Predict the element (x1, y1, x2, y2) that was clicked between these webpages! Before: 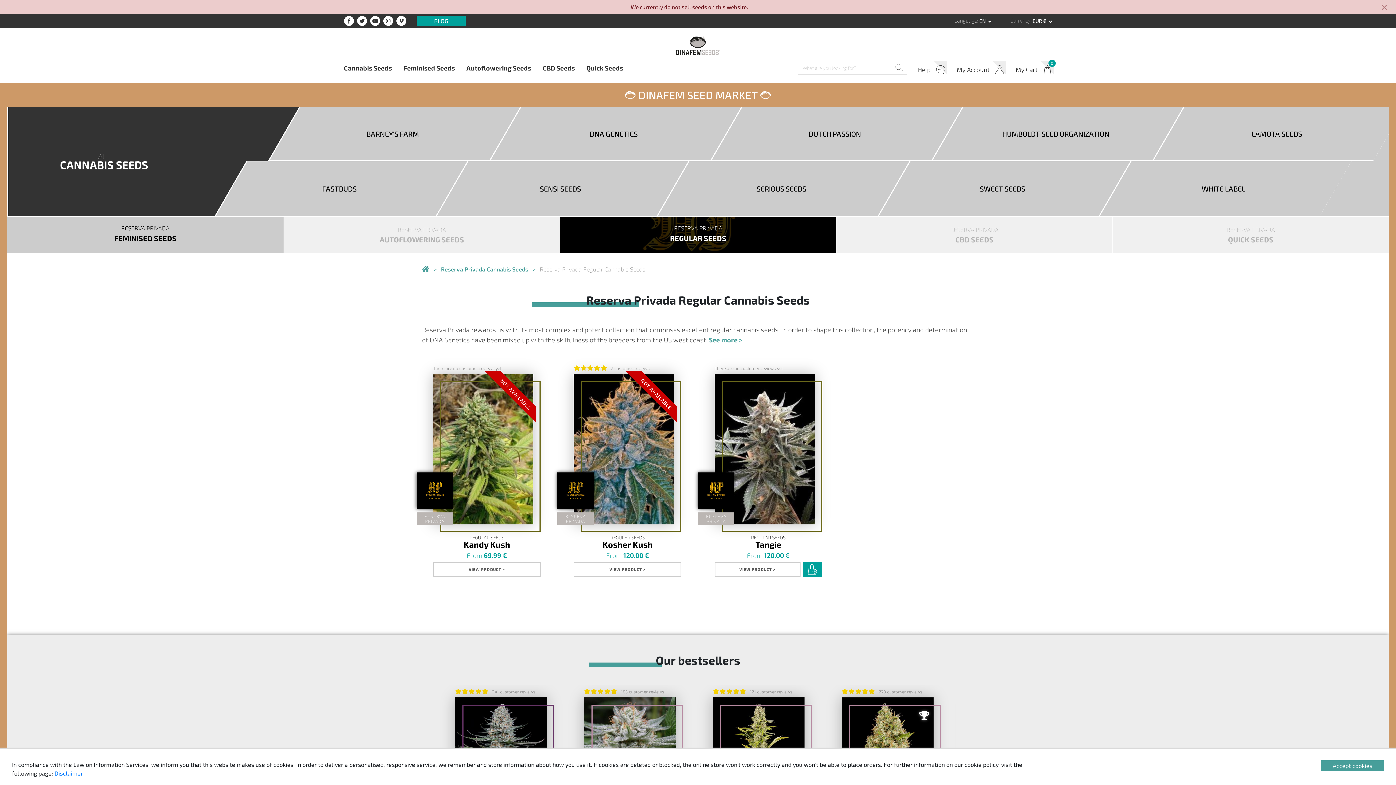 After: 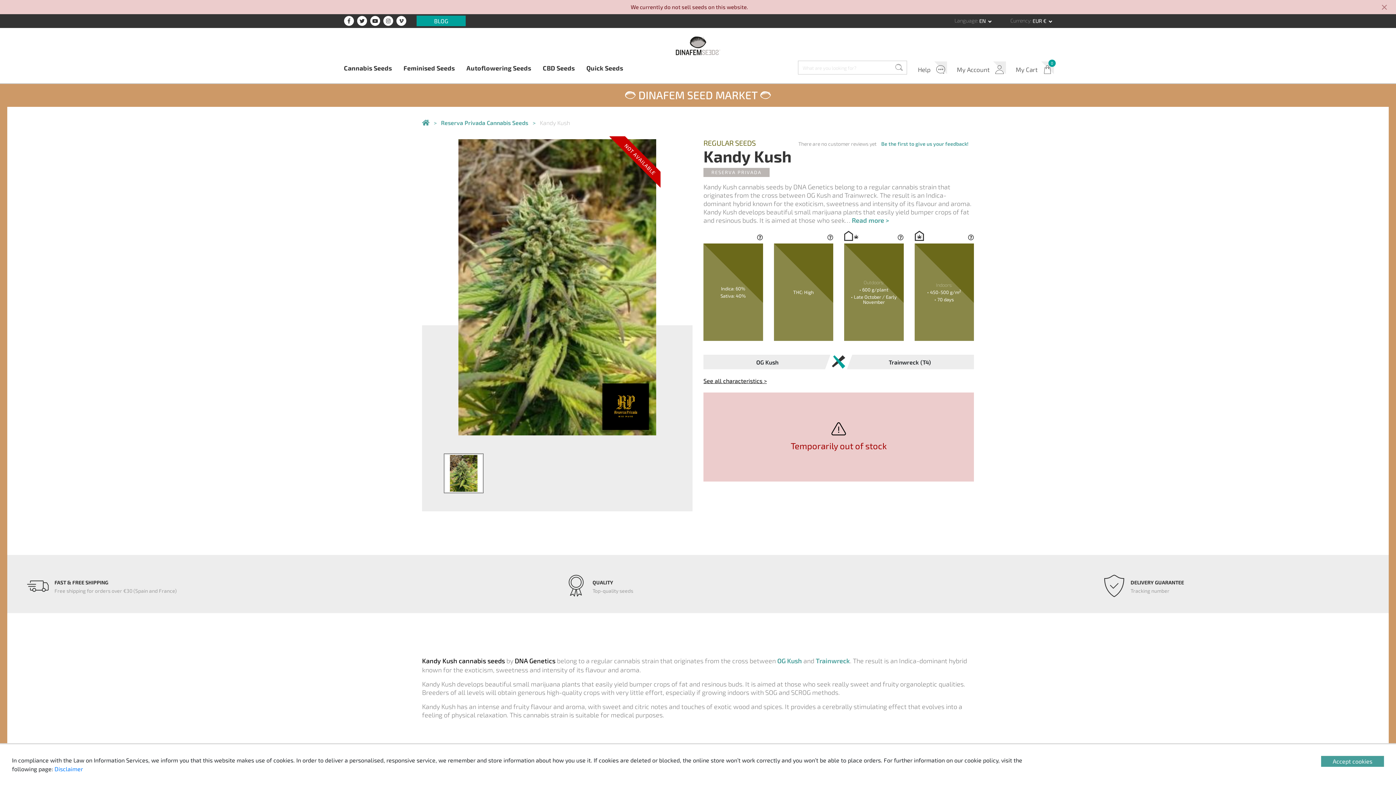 Action: label: Kandy Kush bbox: (433, 540, 540, 548)